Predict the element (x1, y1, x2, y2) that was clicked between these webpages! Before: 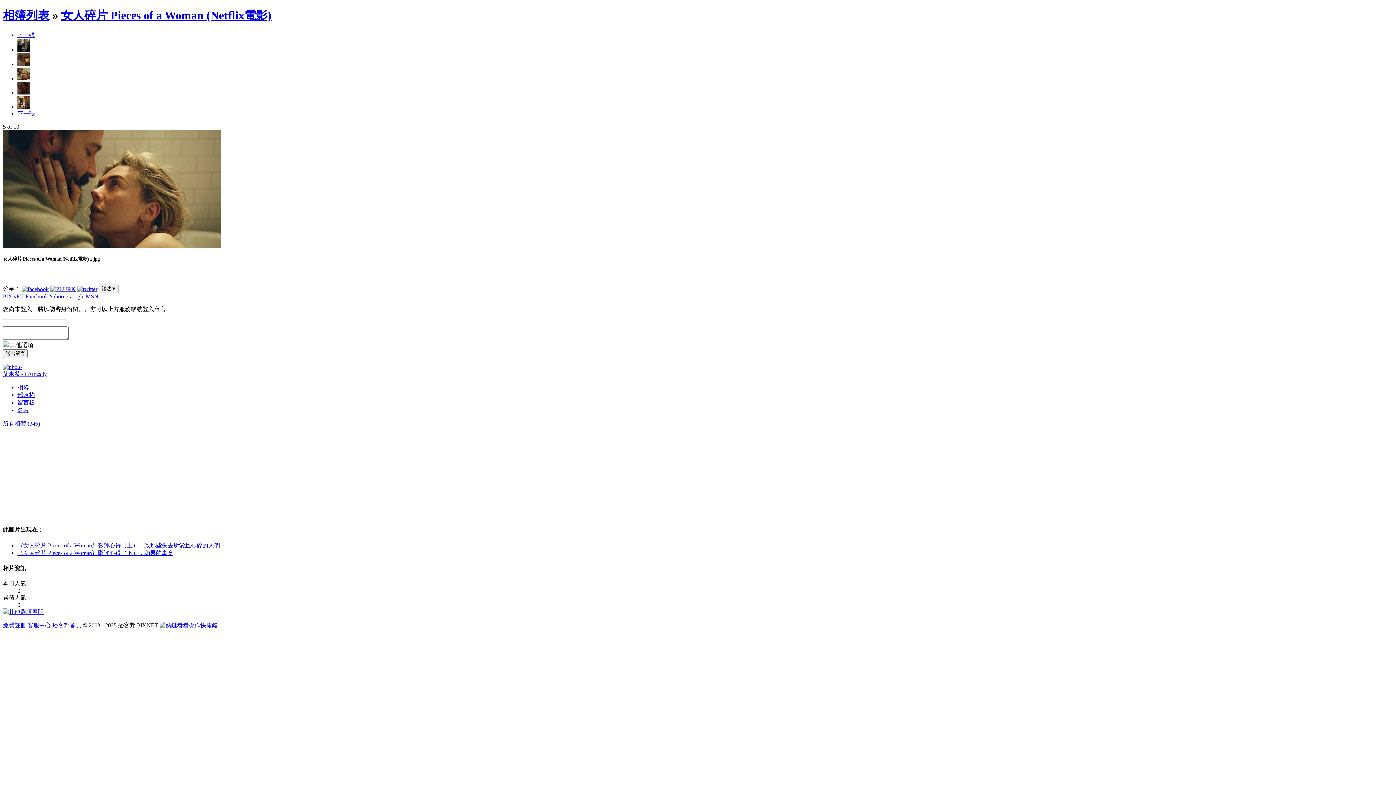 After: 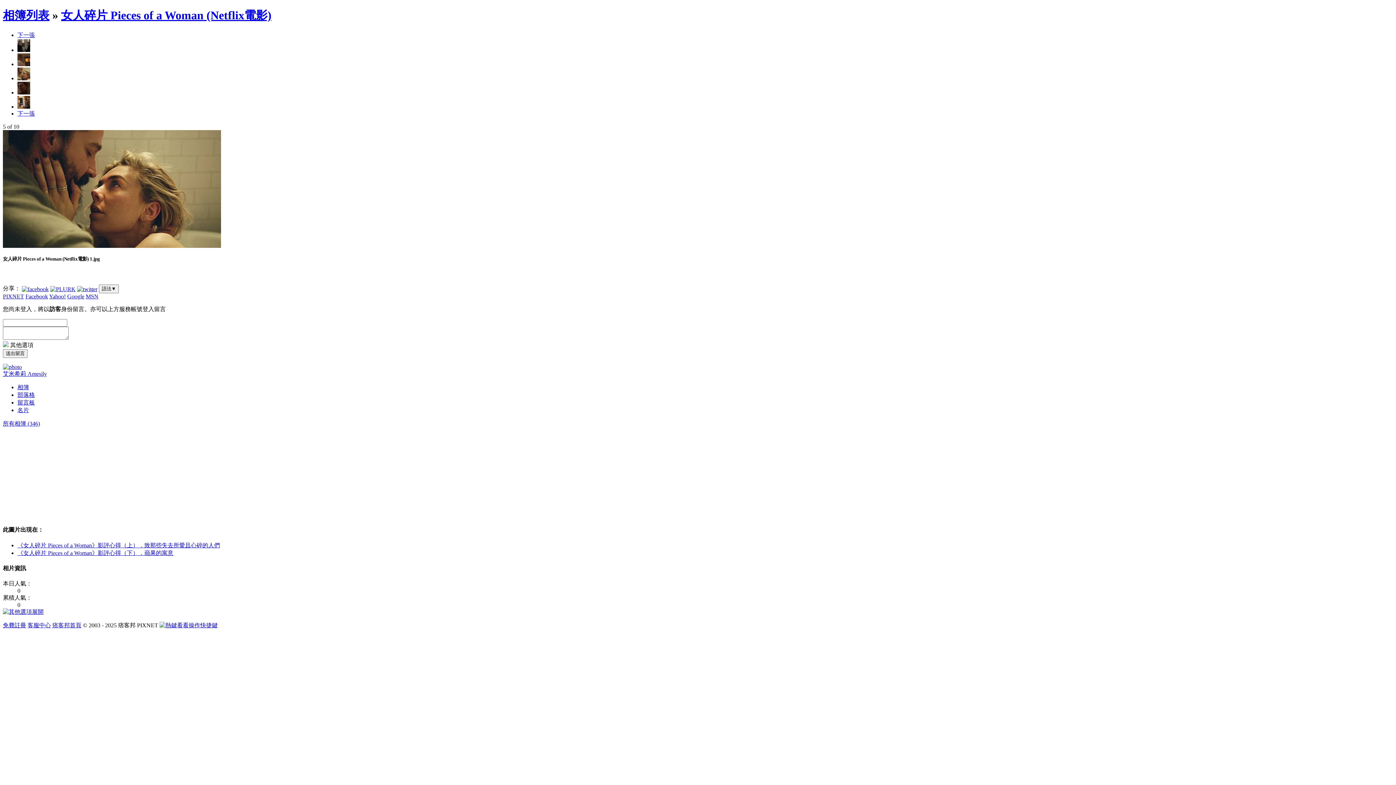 Action: label: Facebook bbox: (25, 293, 48, 299)